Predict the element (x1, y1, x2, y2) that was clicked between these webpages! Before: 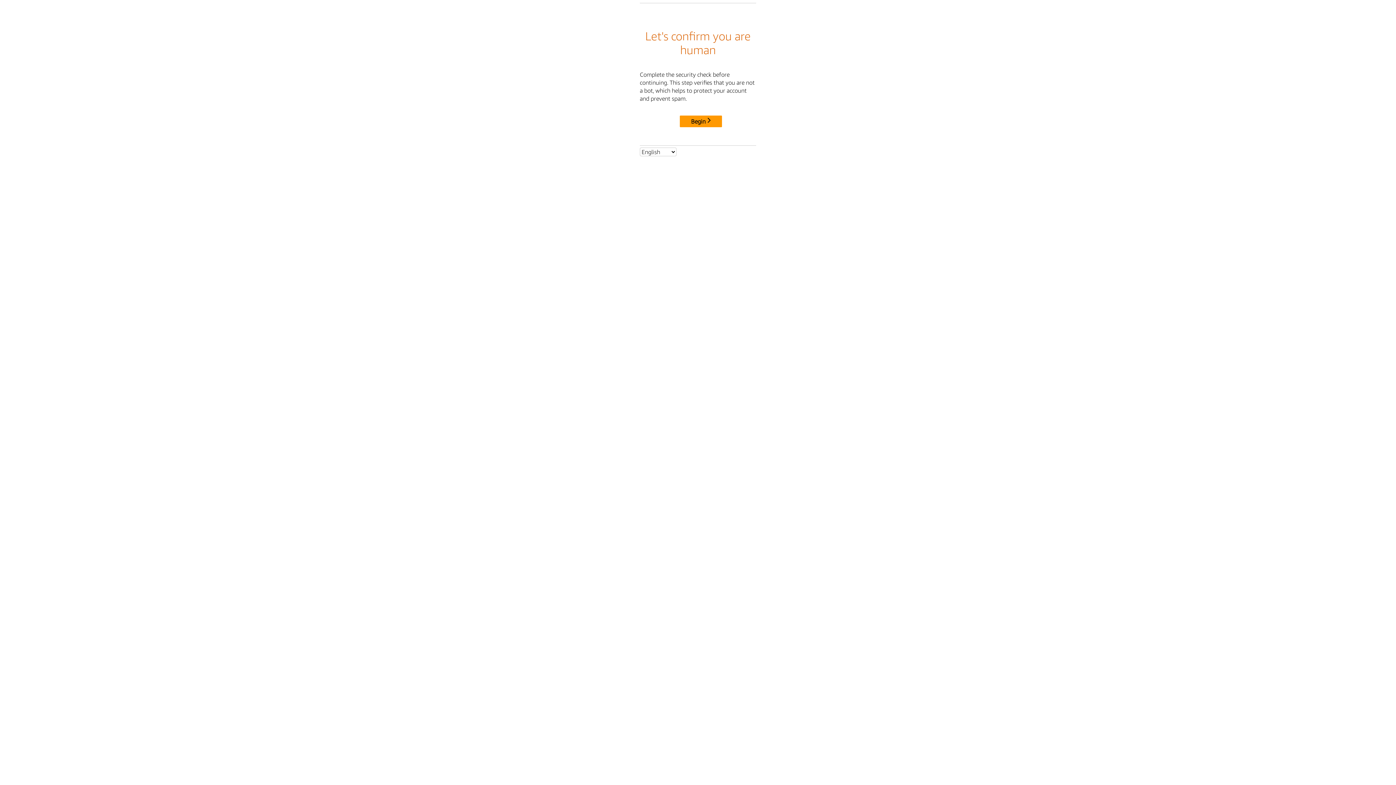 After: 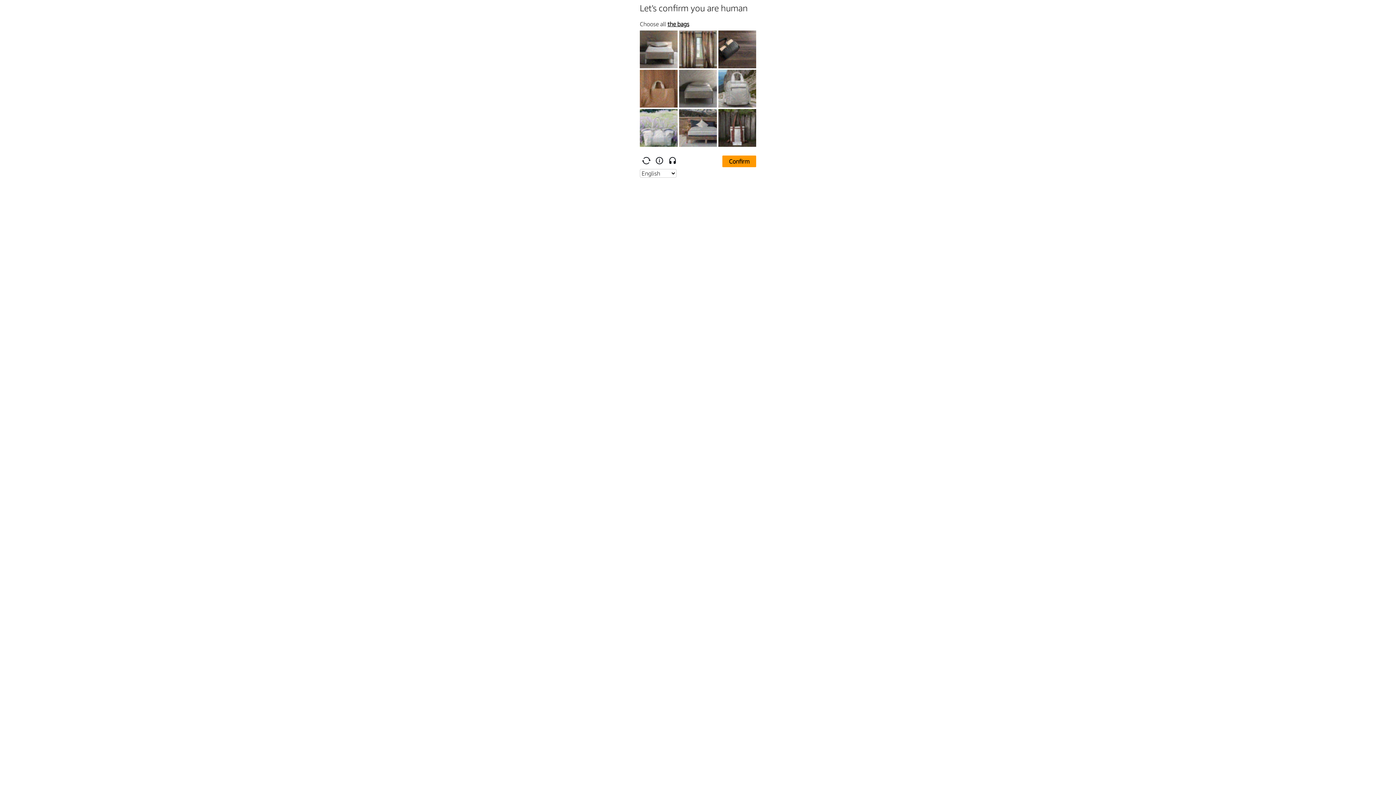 Action: bbox: (680, 115, 722, 127) label: Begin